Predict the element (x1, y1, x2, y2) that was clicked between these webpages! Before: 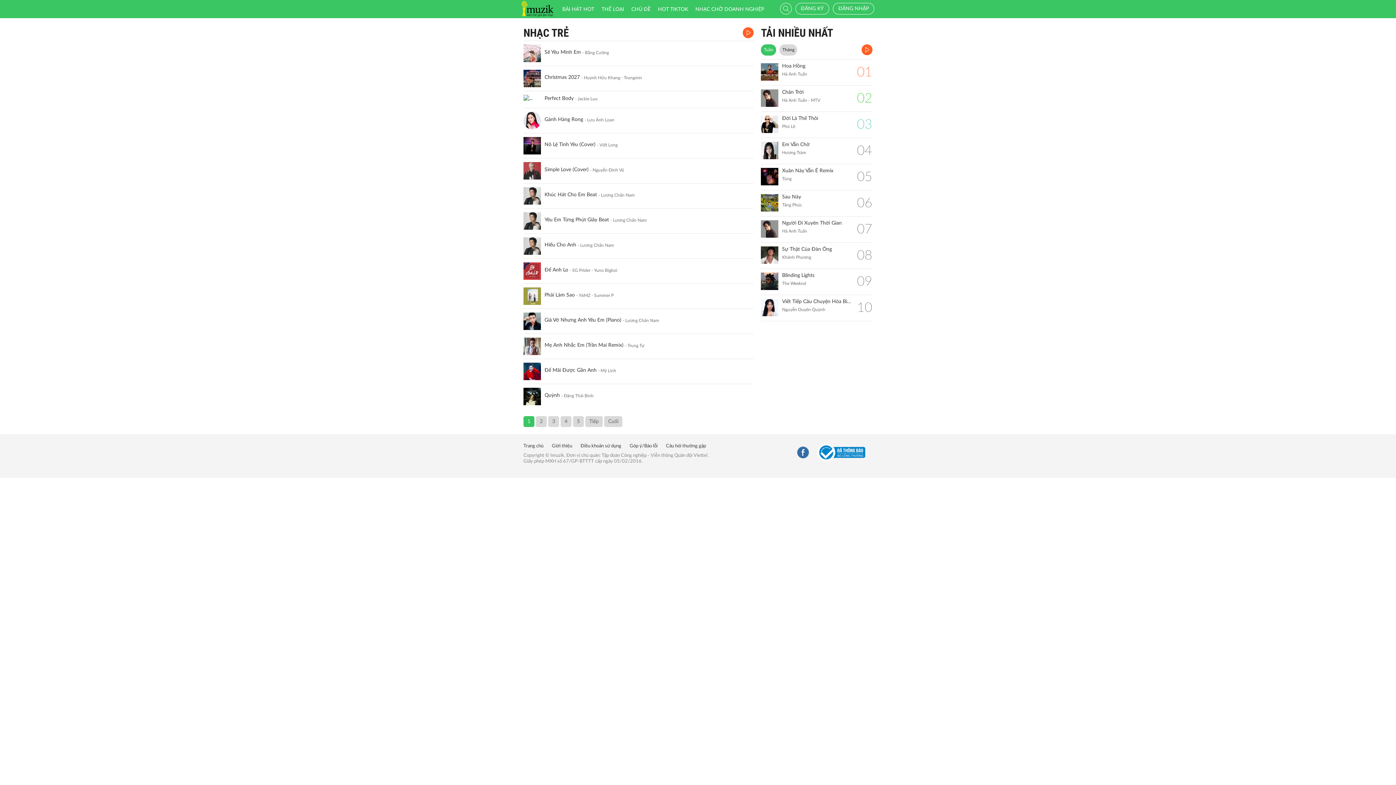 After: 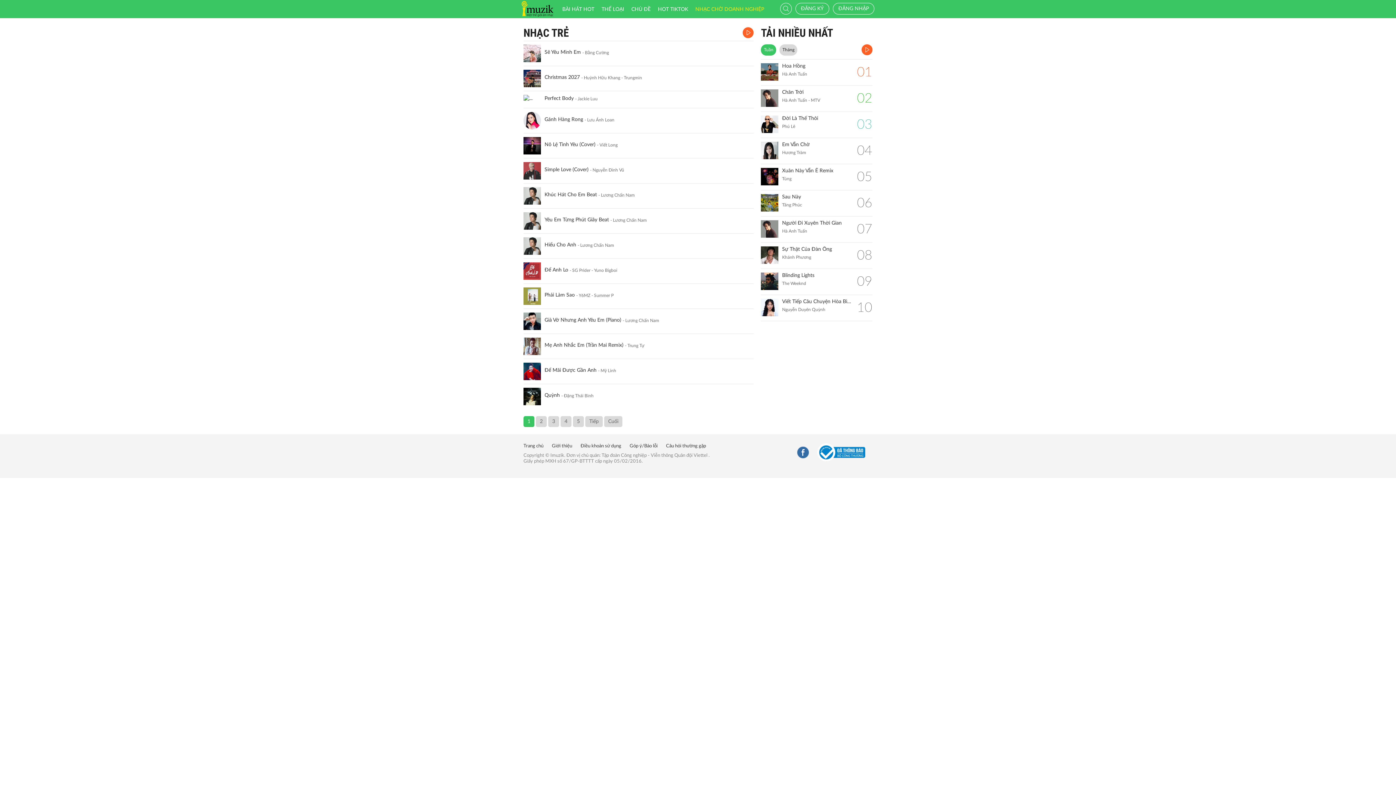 Action: bbox: (691, 0, 767, 17) label: NHẠC CHỜ DOANH NGHIỆP